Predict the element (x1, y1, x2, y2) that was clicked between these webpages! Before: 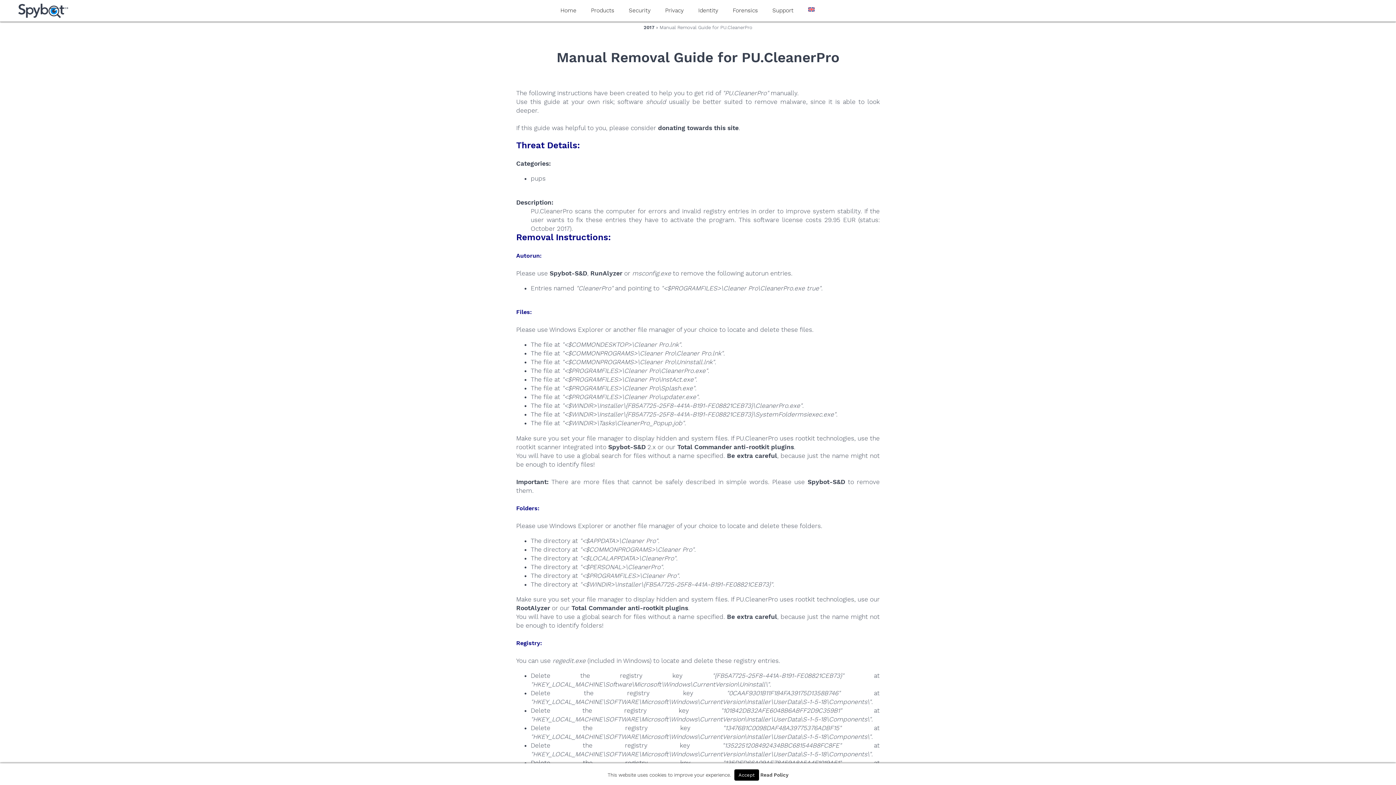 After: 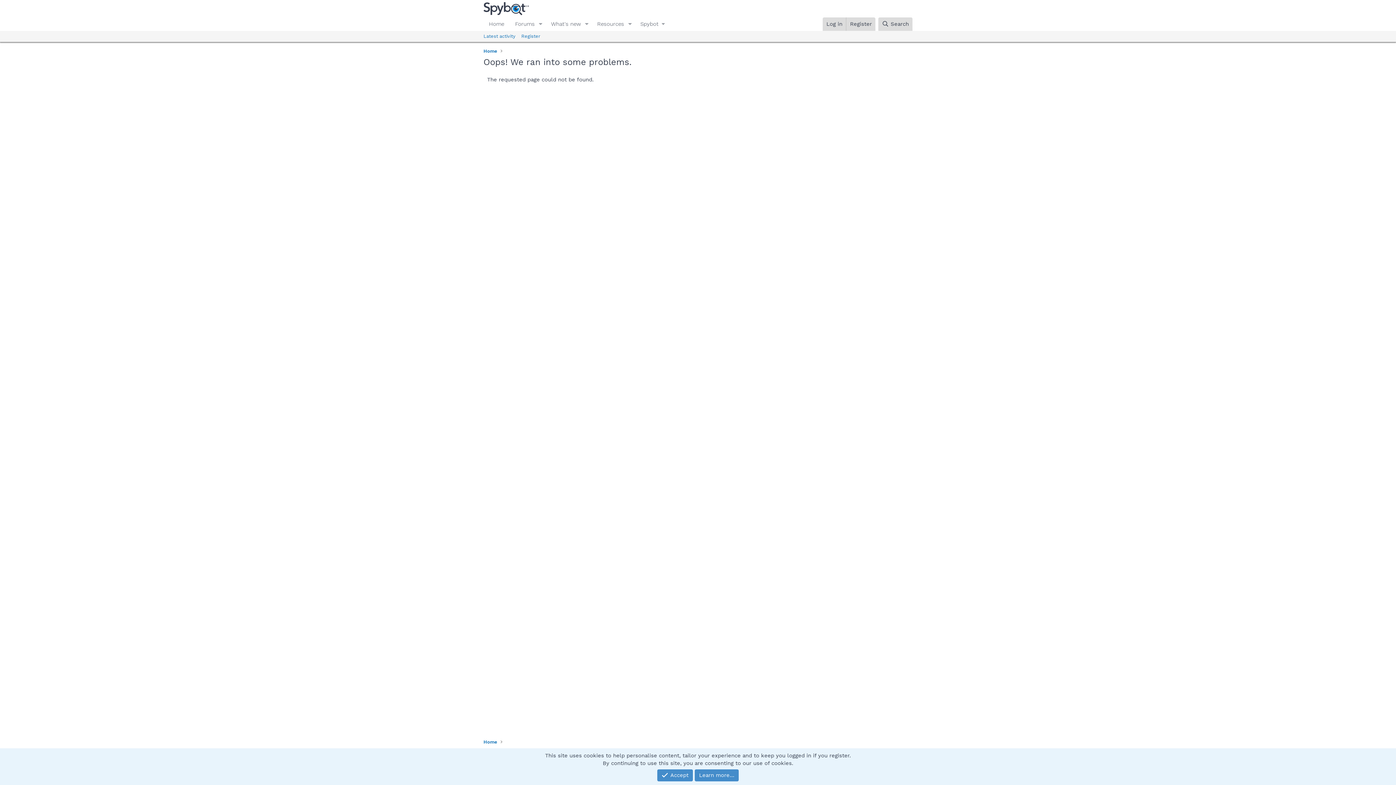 Action: bbox: (571, 604, 688, 612) label: Total Commander anti-rootkit plugins